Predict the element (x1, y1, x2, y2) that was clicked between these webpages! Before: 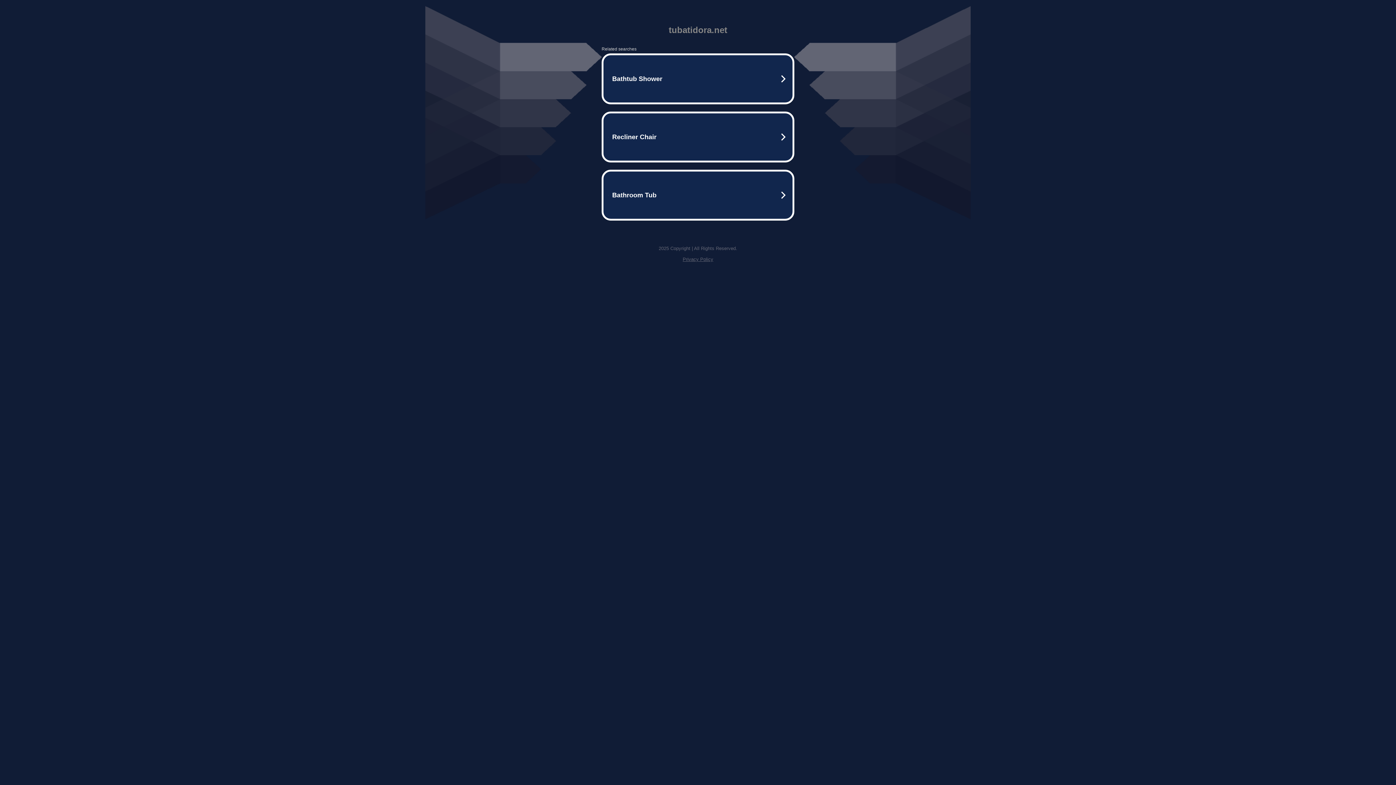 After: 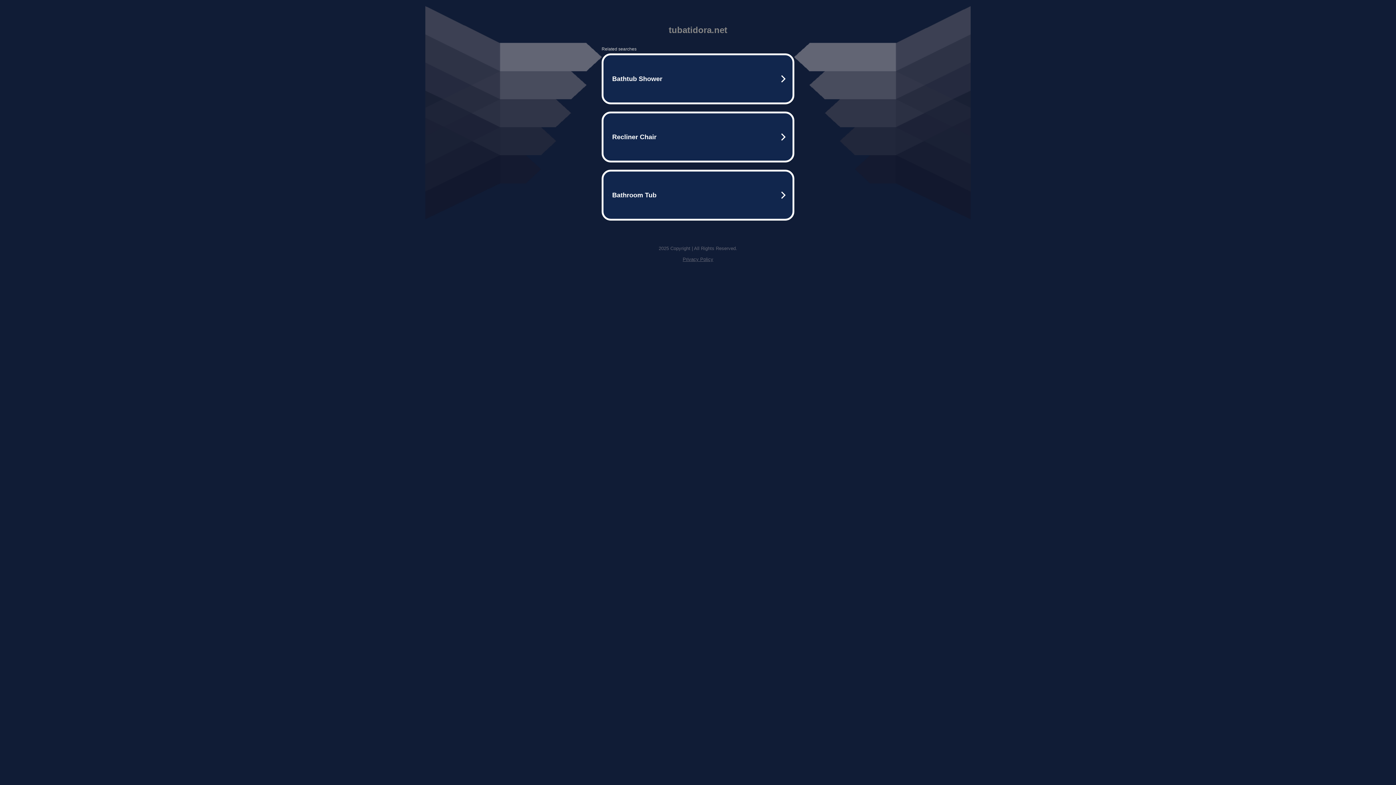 Action: label: Privacy Policy bbox: (682, 256, 713, 262)